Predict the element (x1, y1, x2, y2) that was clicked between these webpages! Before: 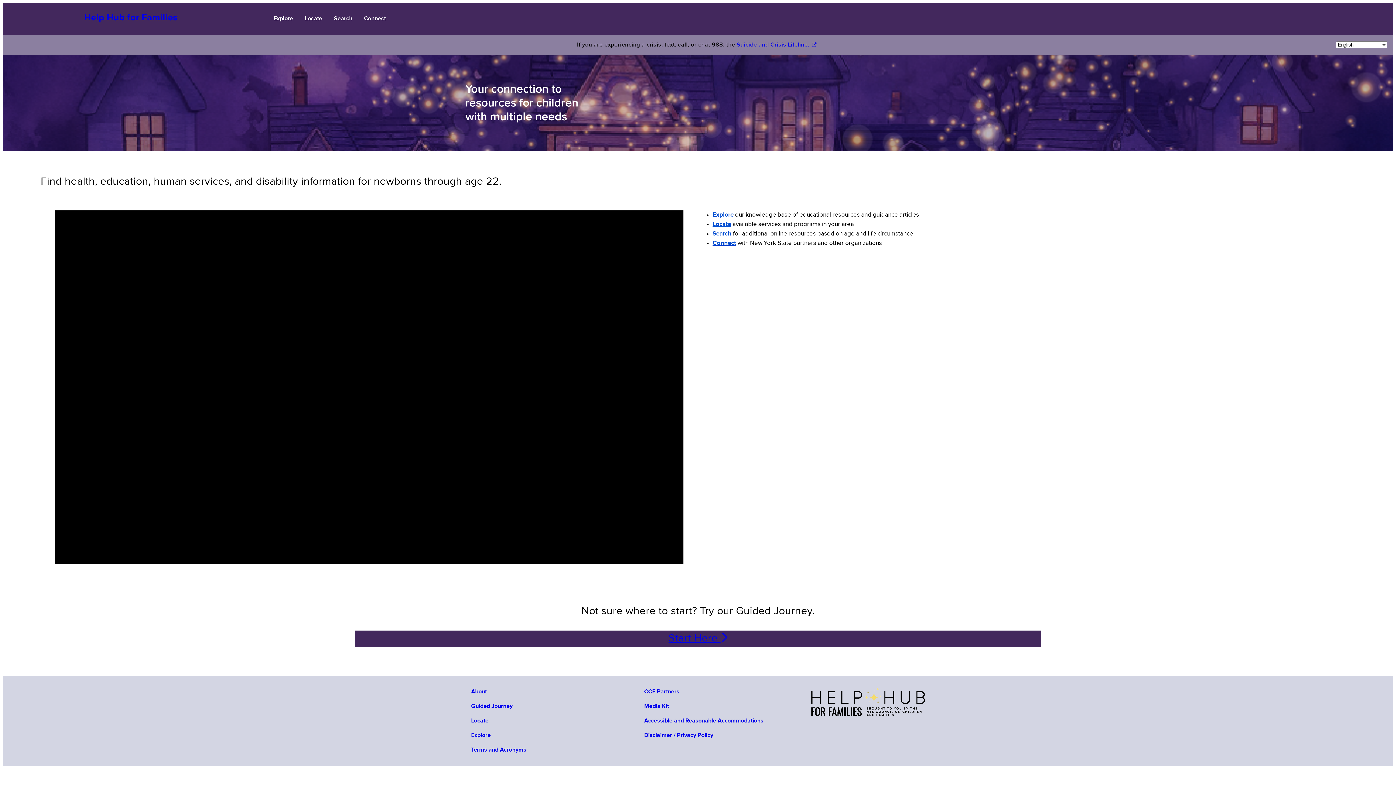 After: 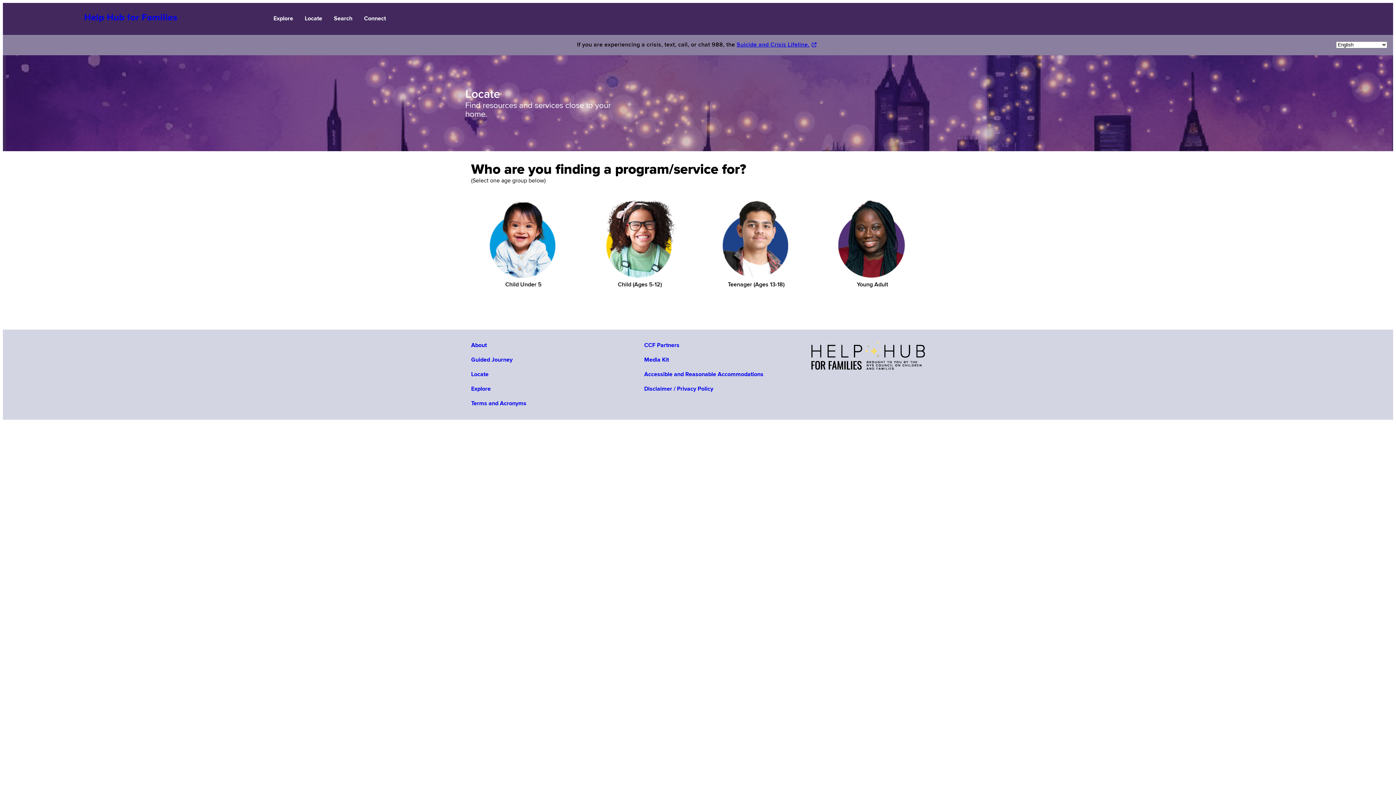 Action: bbox: (299, 8, 328, 29) label: Locate